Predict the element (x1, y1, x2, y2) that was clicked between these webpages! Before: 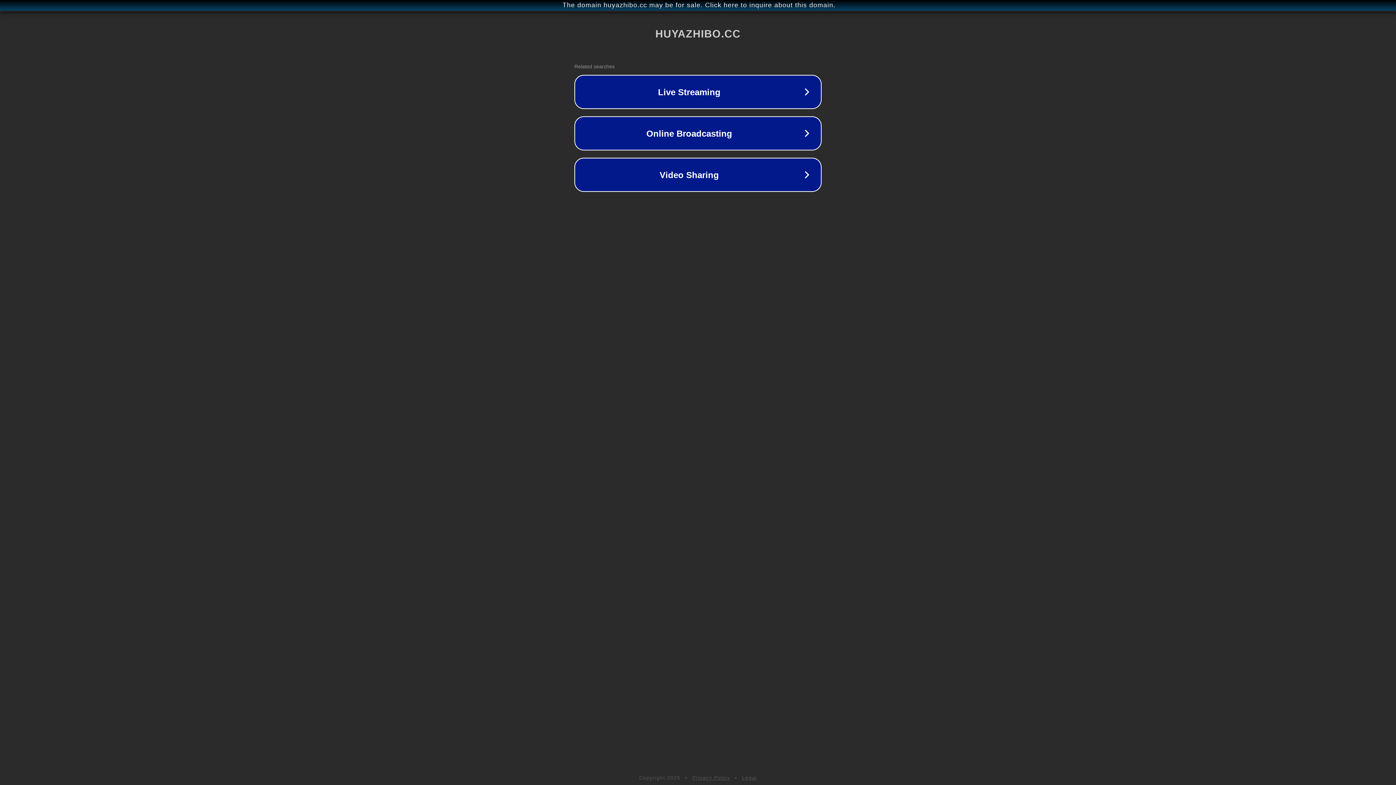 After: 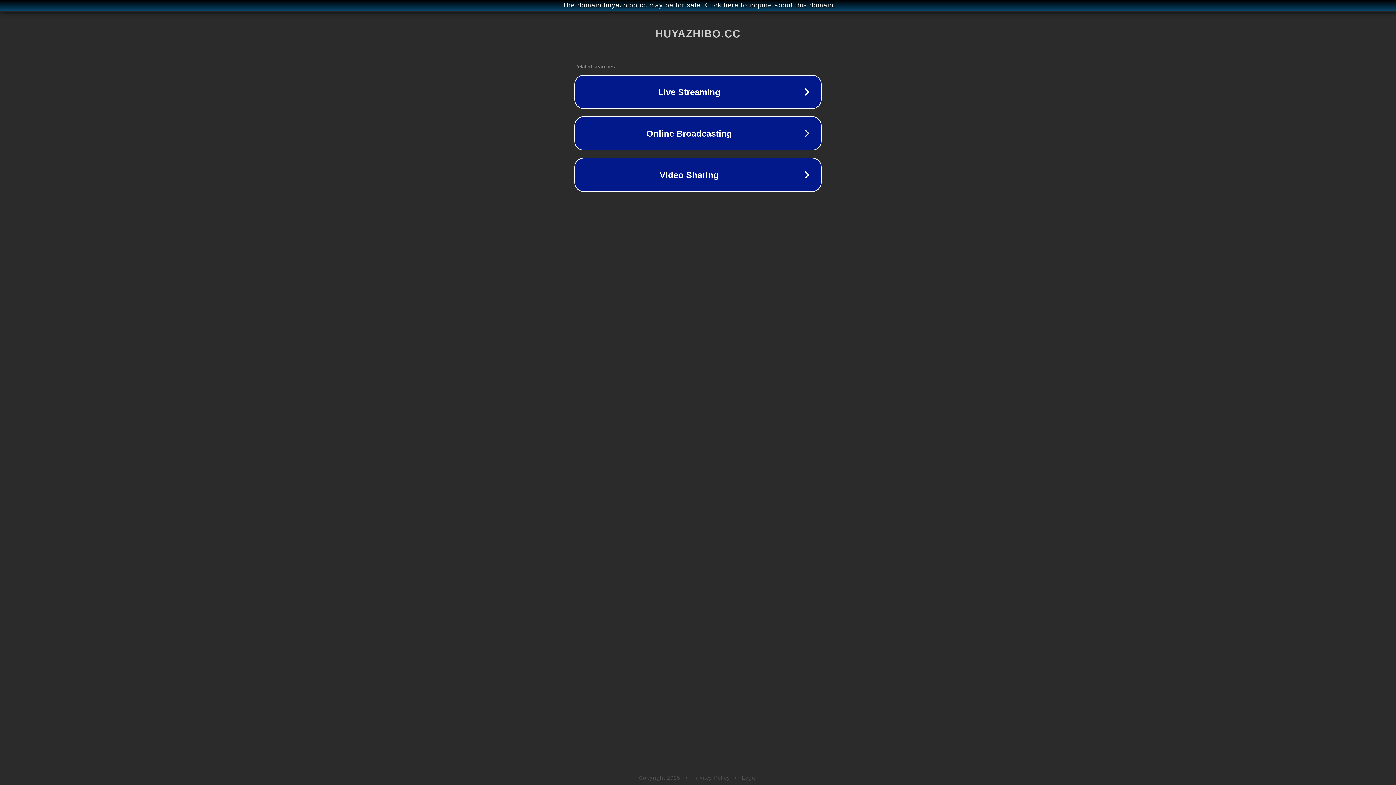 Action: label: Legal bbox: (742, 775, 757, 781)